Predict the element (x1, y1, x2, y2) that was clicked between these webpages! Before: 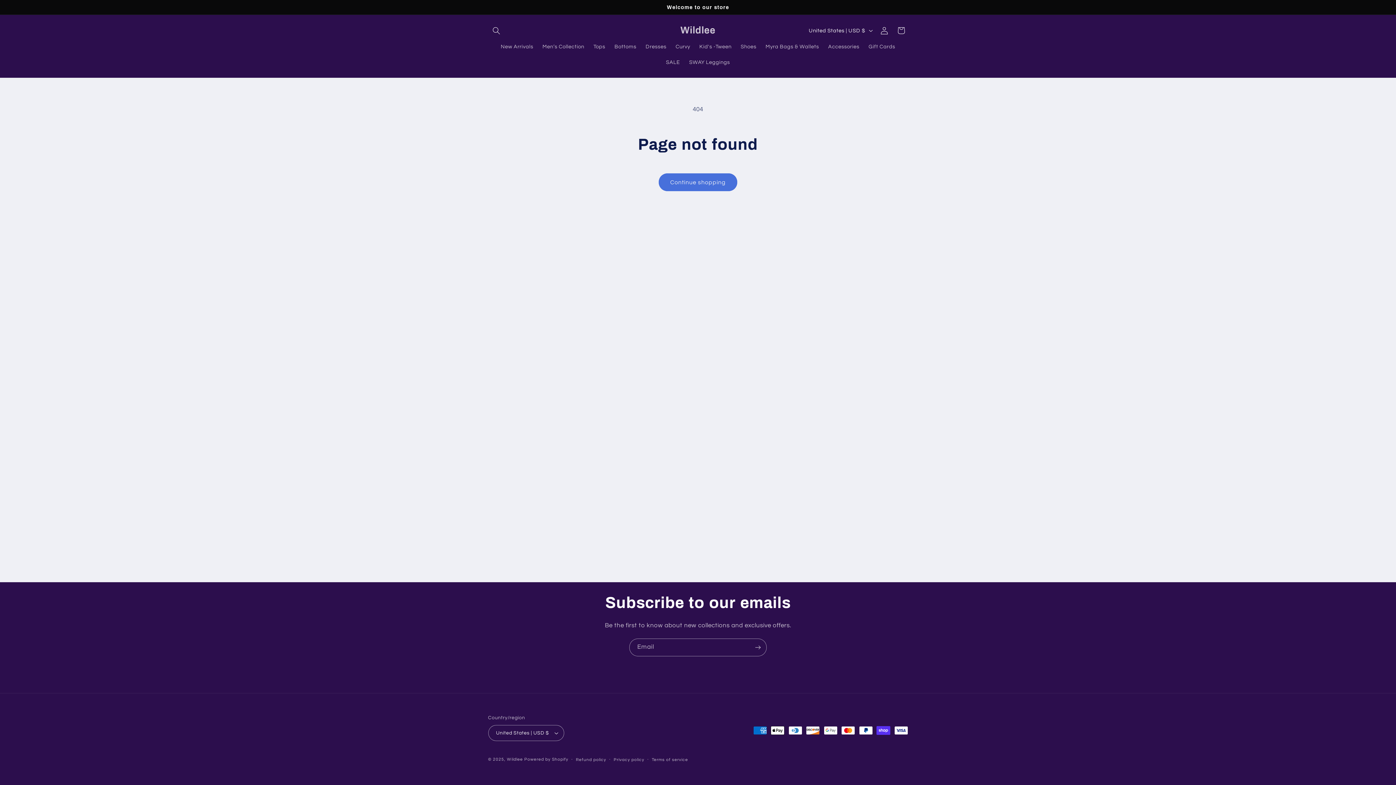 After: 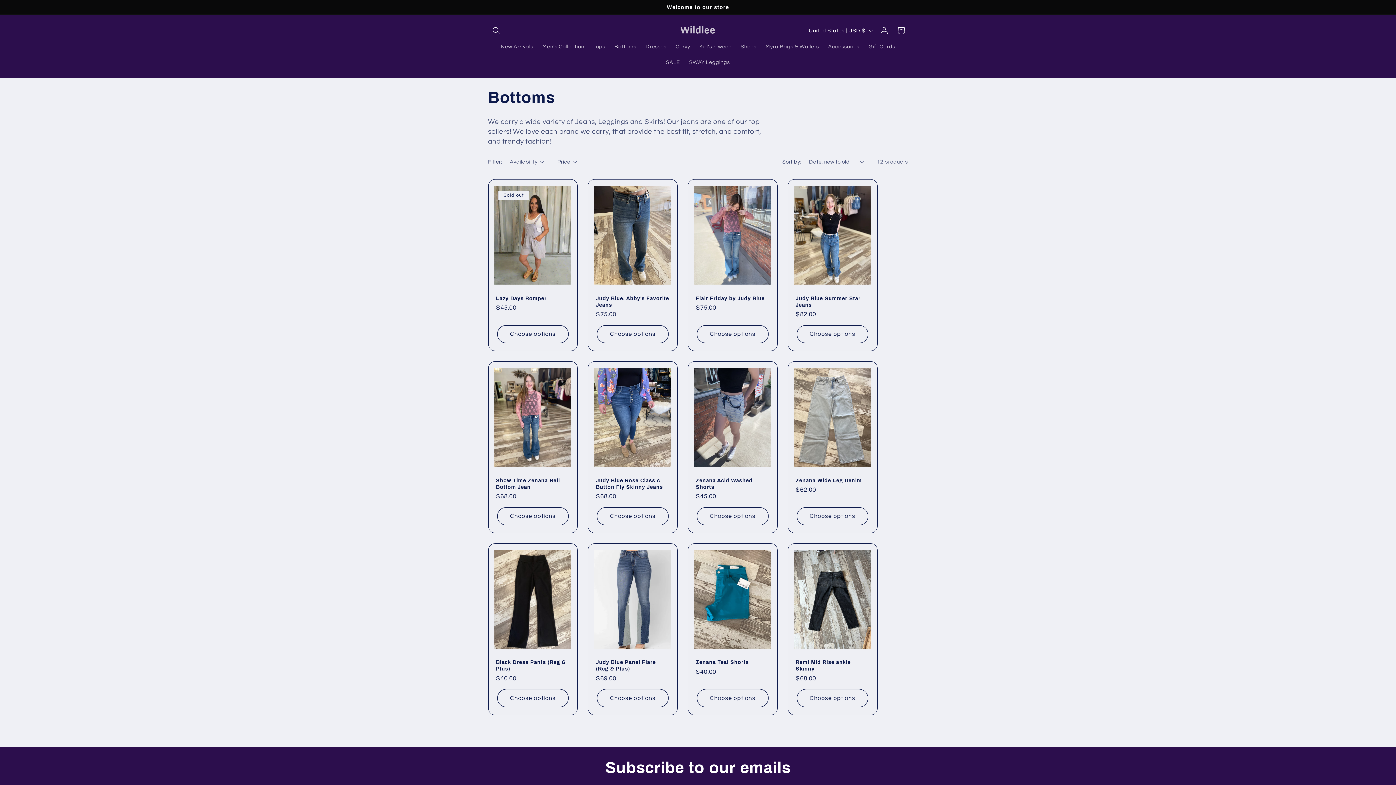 Action: label: Bottoms bbox: (610, 38, 641, 54)